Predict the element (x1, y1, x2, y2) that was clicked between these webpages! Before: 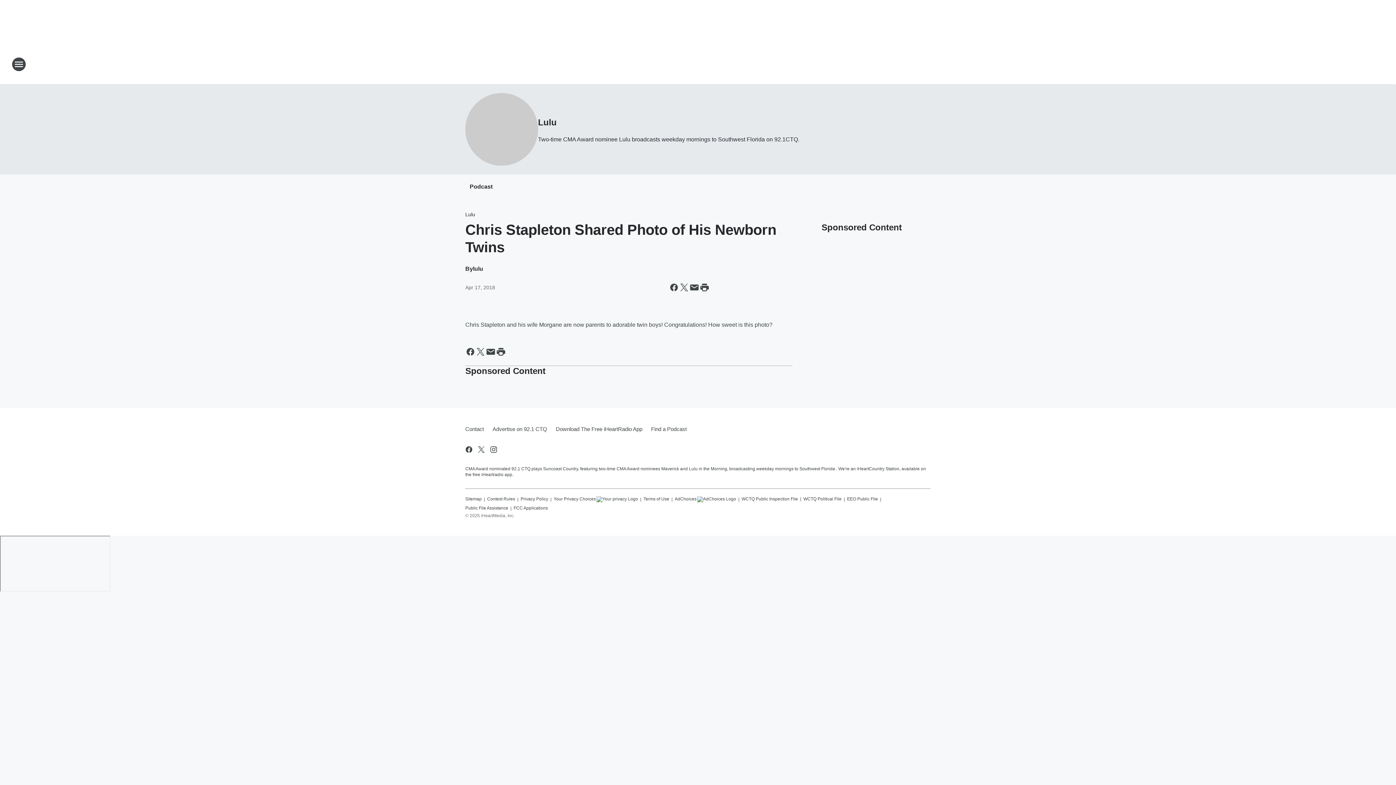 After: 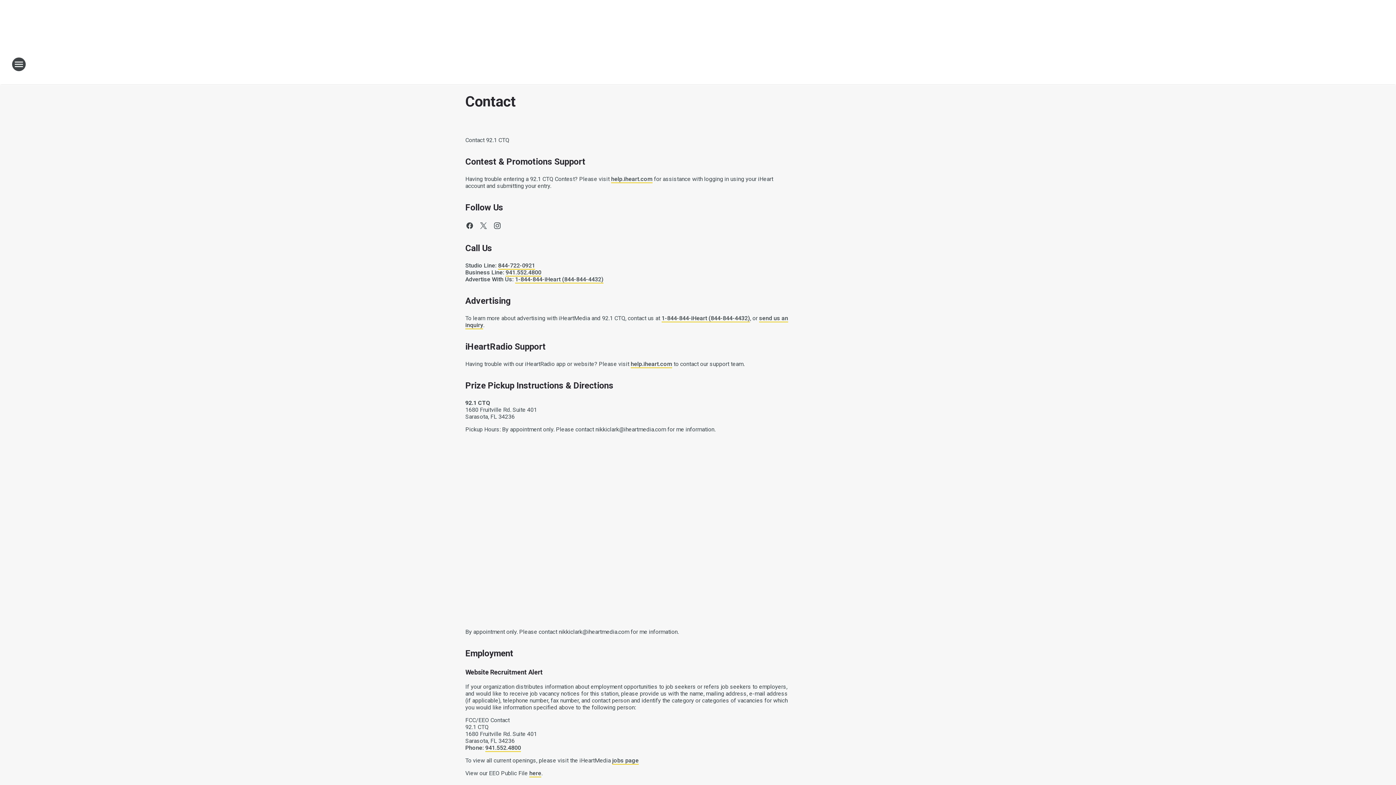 Action: label: Contact bbox: (465, 420, 488, 438)